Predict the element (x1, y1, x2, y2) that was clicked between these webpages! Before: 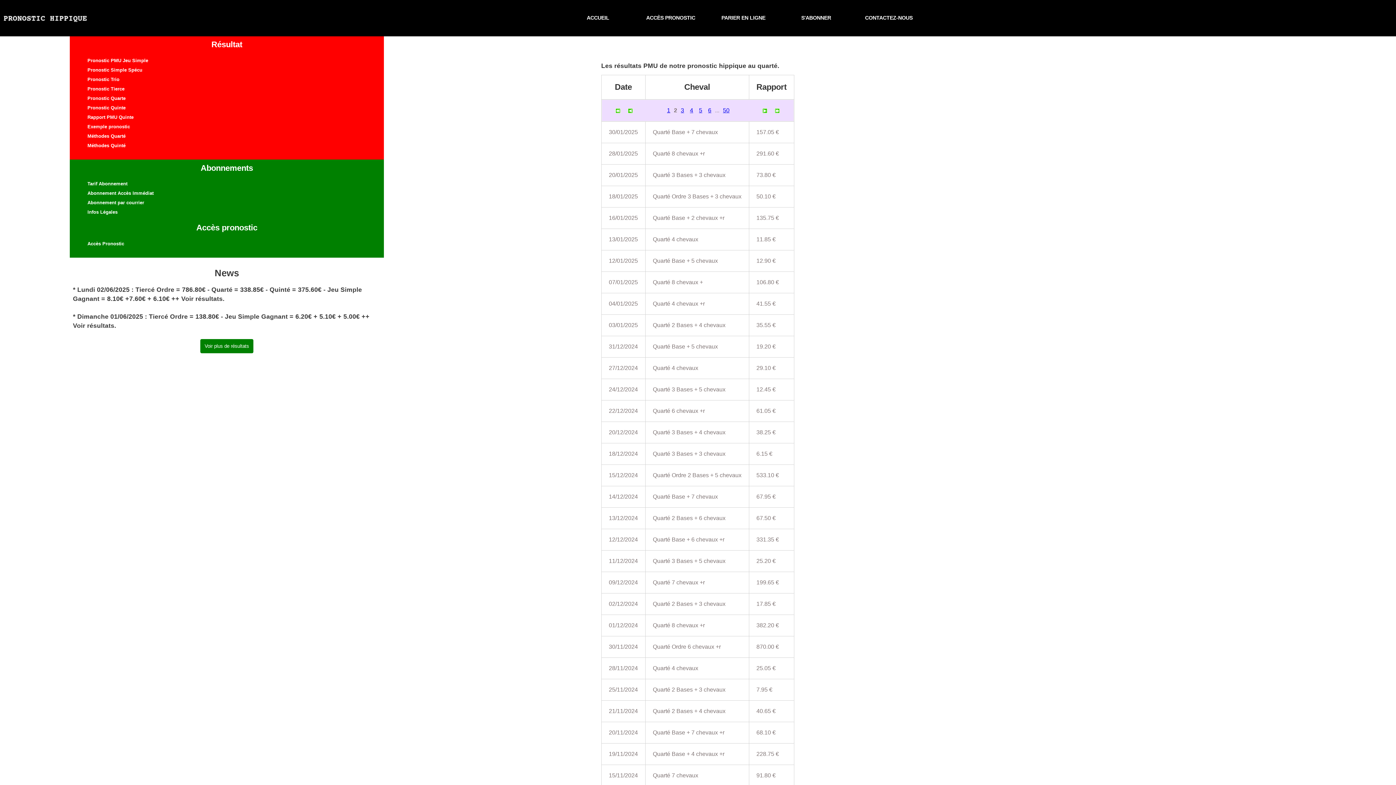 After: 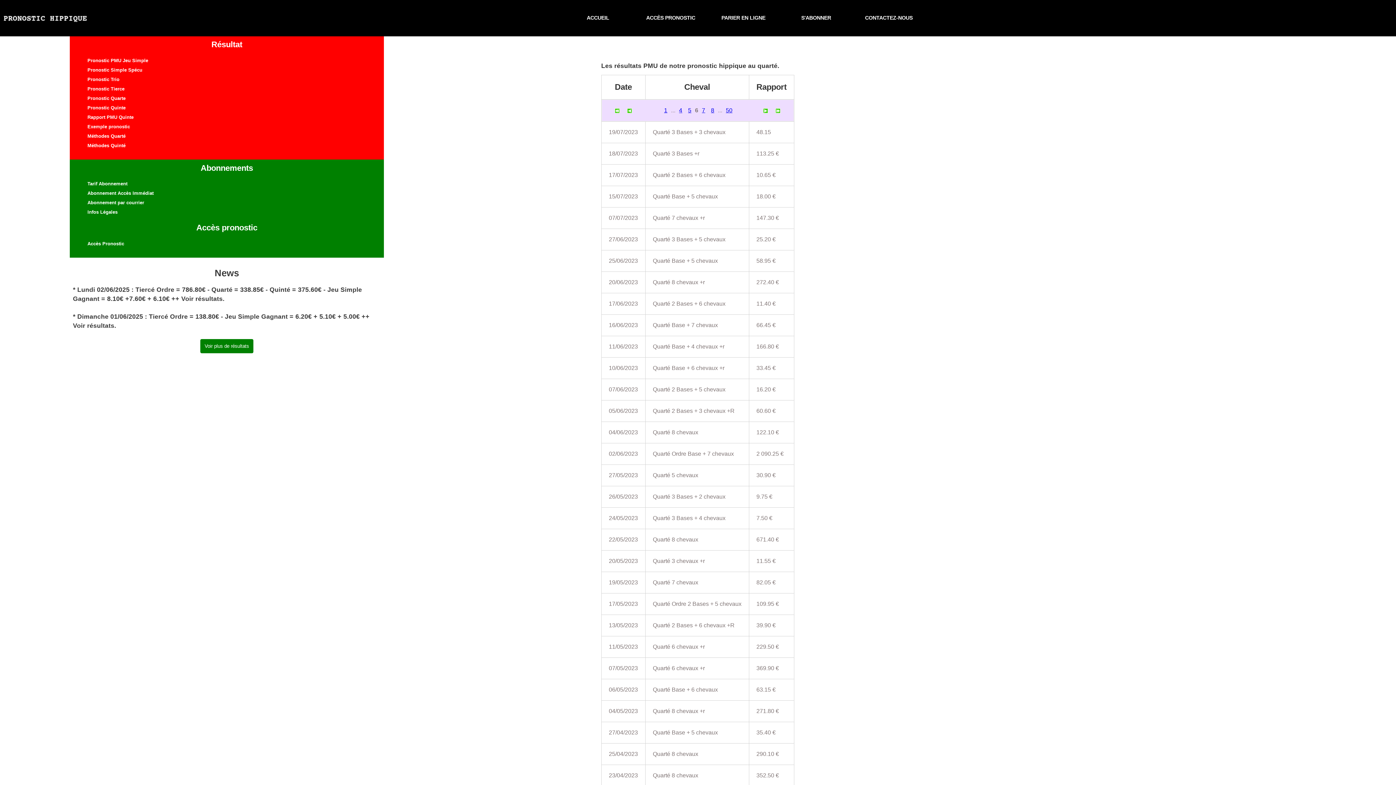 Action: bbox: (708, 107, 711, 113) label: 6